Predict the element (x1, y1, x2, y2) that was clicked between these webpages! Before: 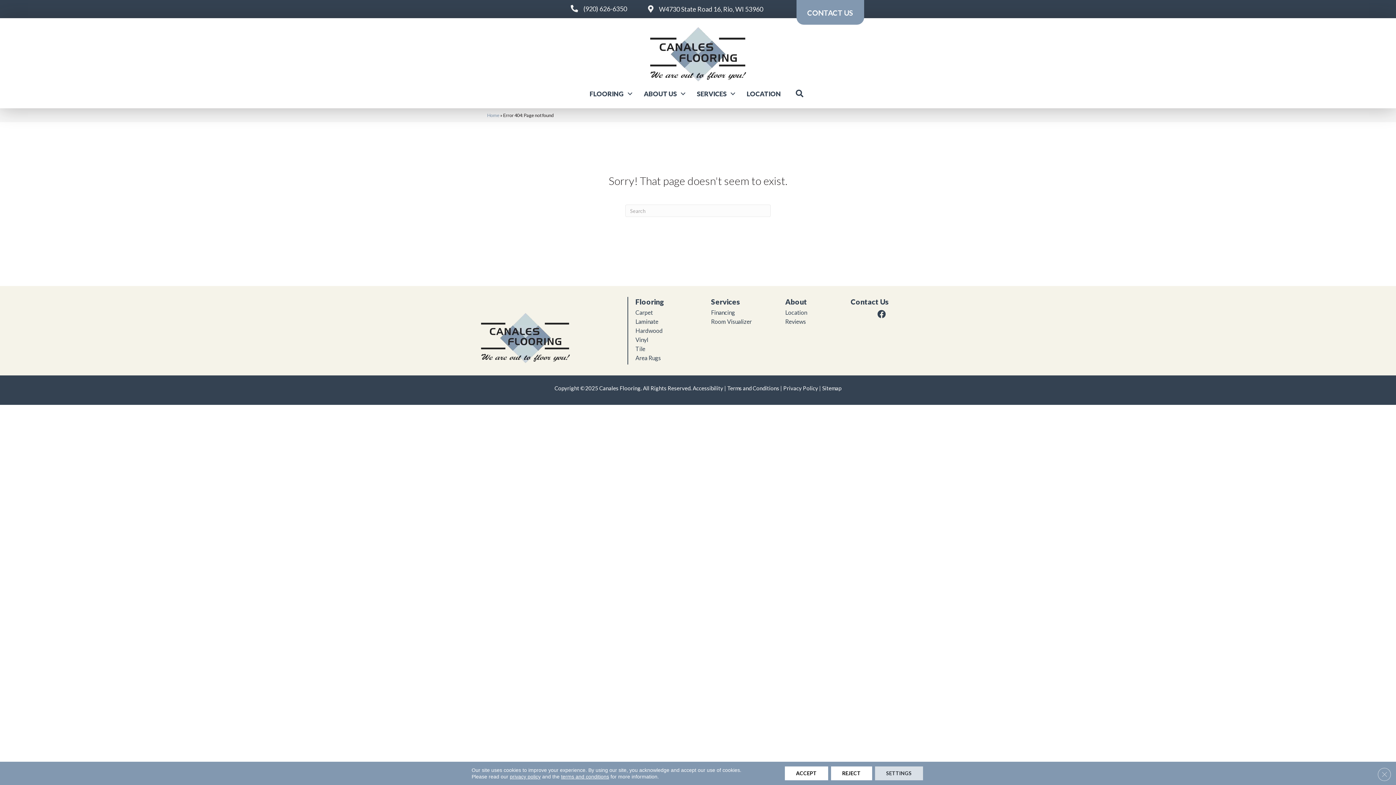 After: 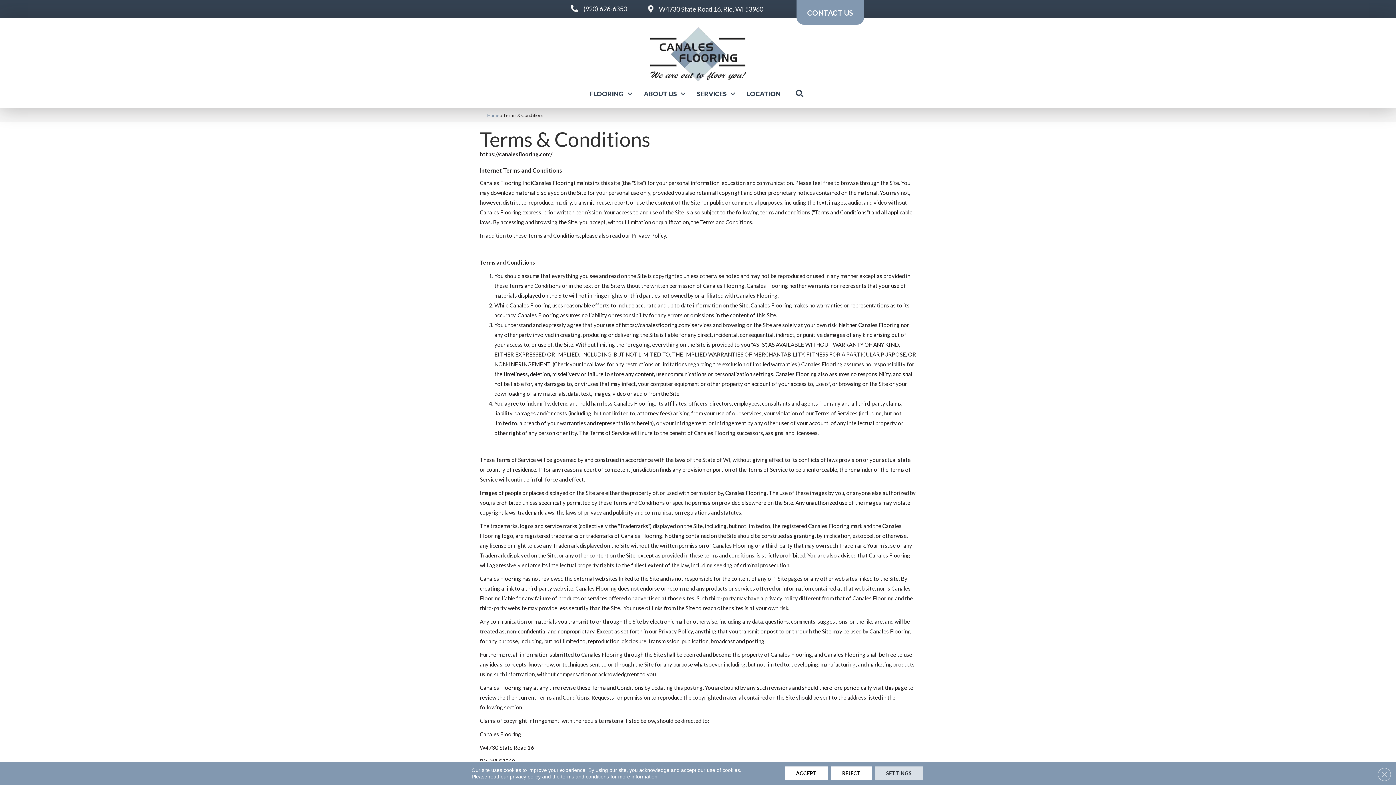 Action: label: Terms and Conditions bbox: (727, 385, 779, 391)